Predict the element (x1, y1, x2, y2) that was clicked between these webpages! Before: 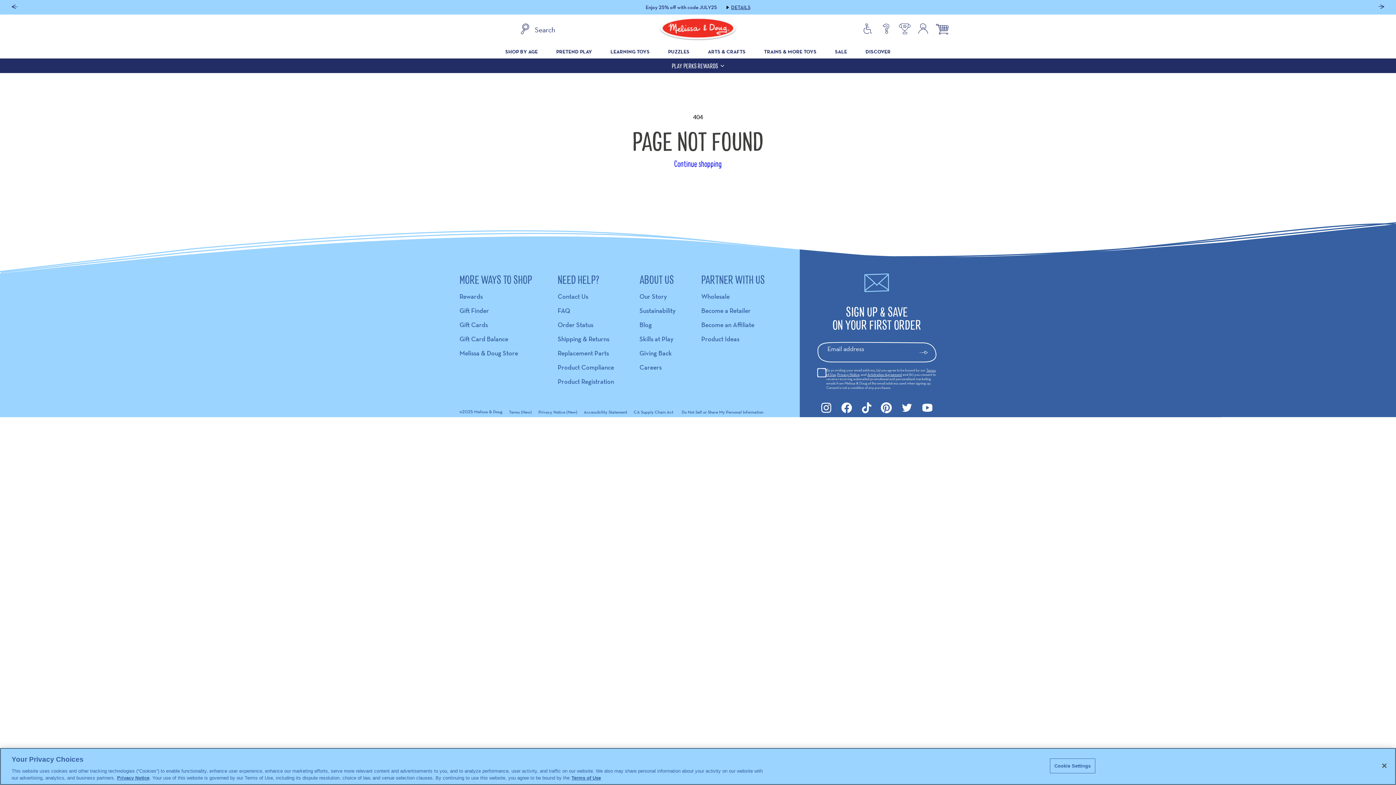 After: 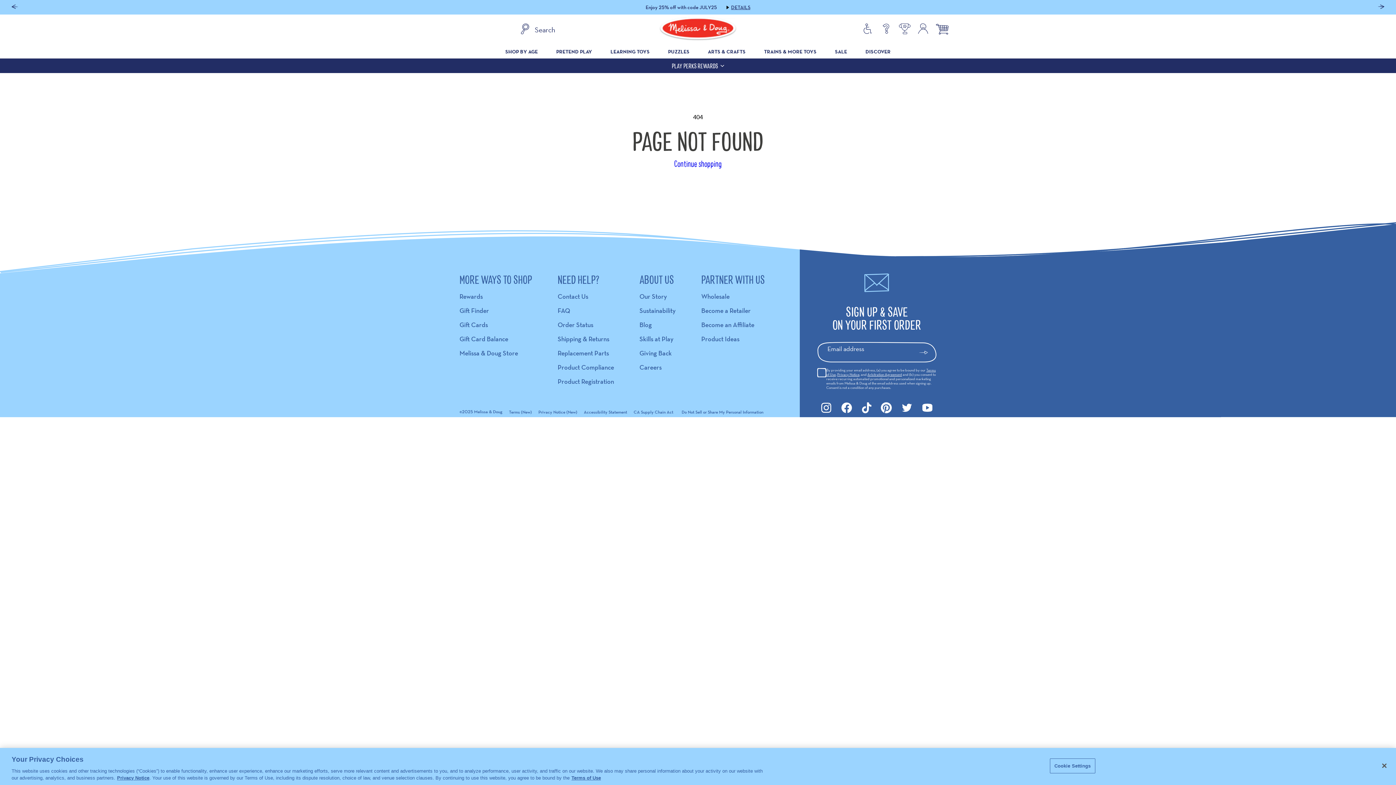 Action: bbox: (918, 402, 936, 415)